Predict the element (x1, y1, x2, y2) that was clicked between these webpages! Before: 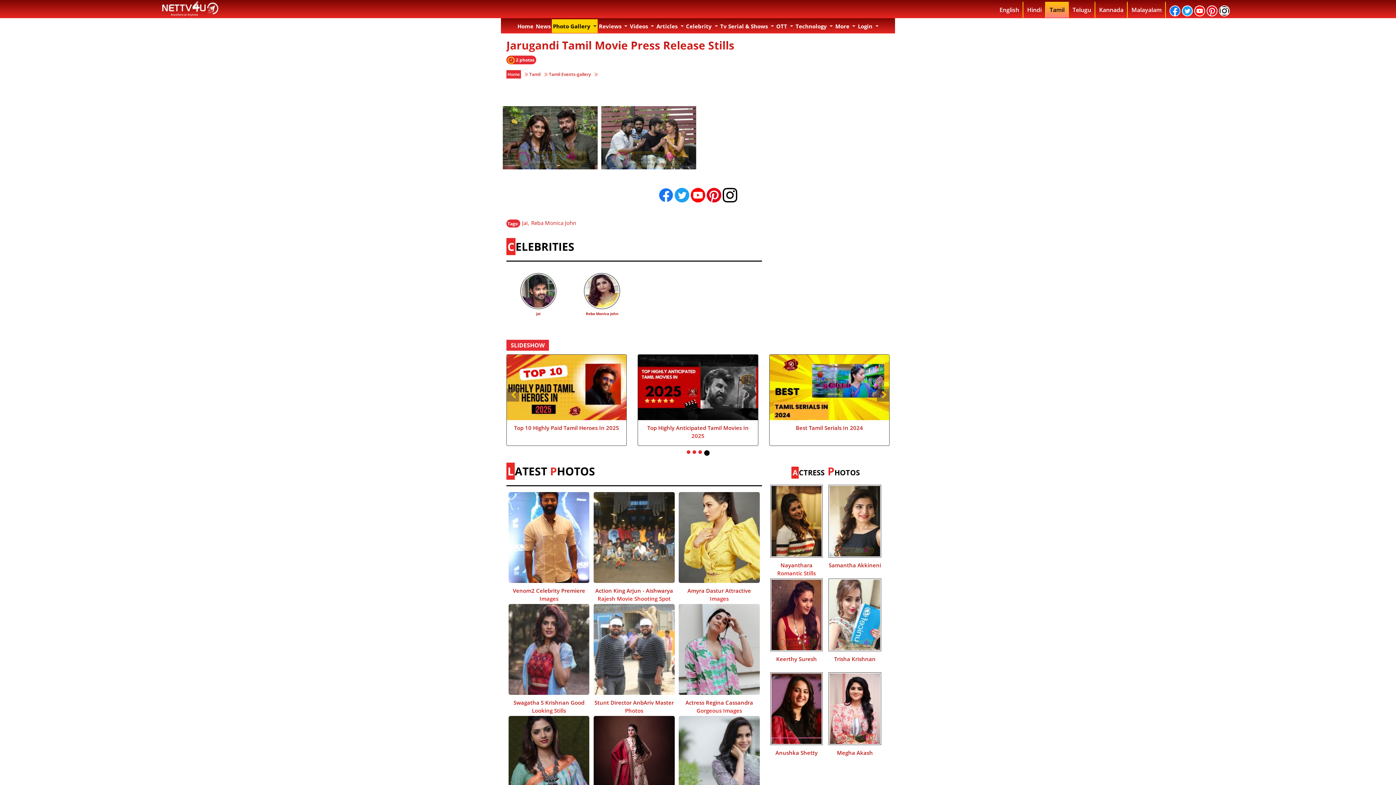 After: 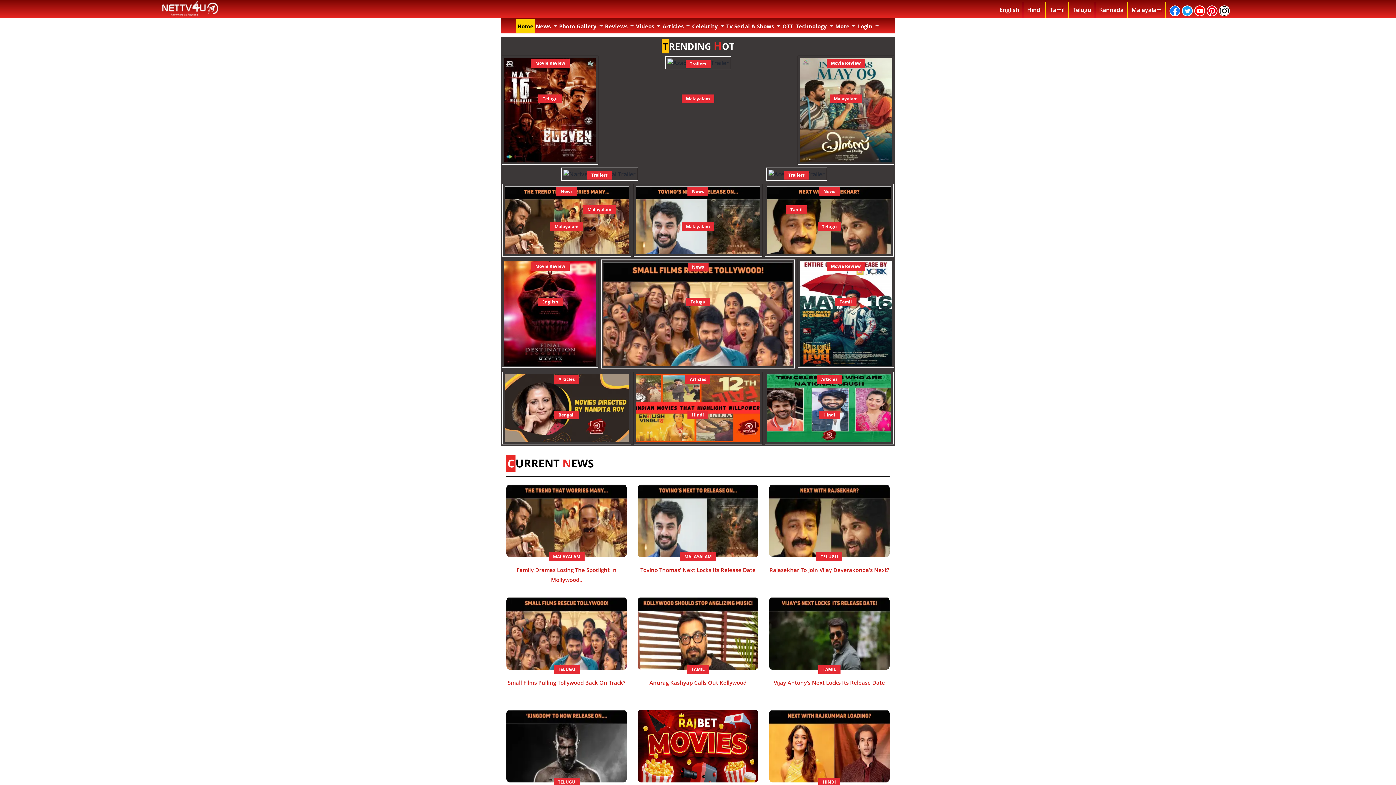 Action: bbox: (160, 3, 218, 11)